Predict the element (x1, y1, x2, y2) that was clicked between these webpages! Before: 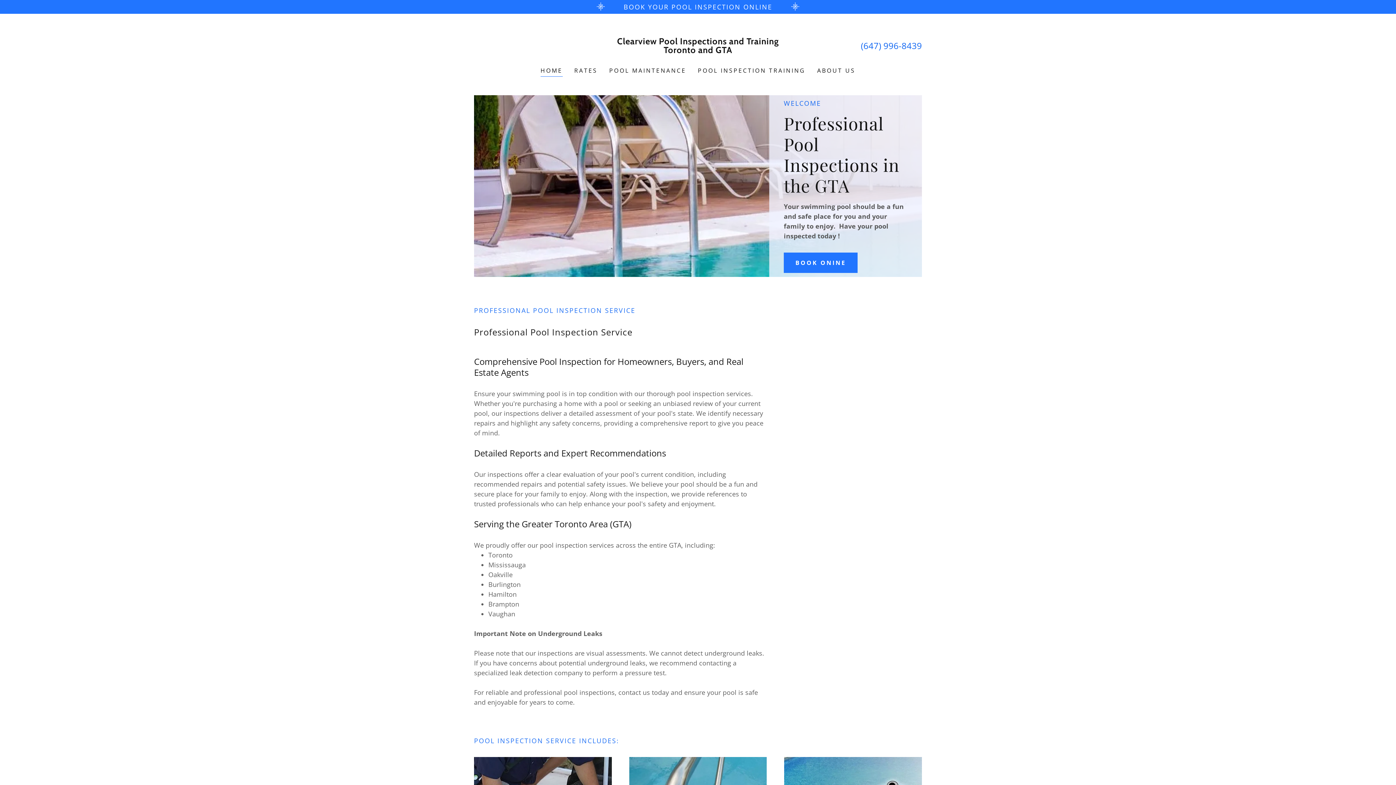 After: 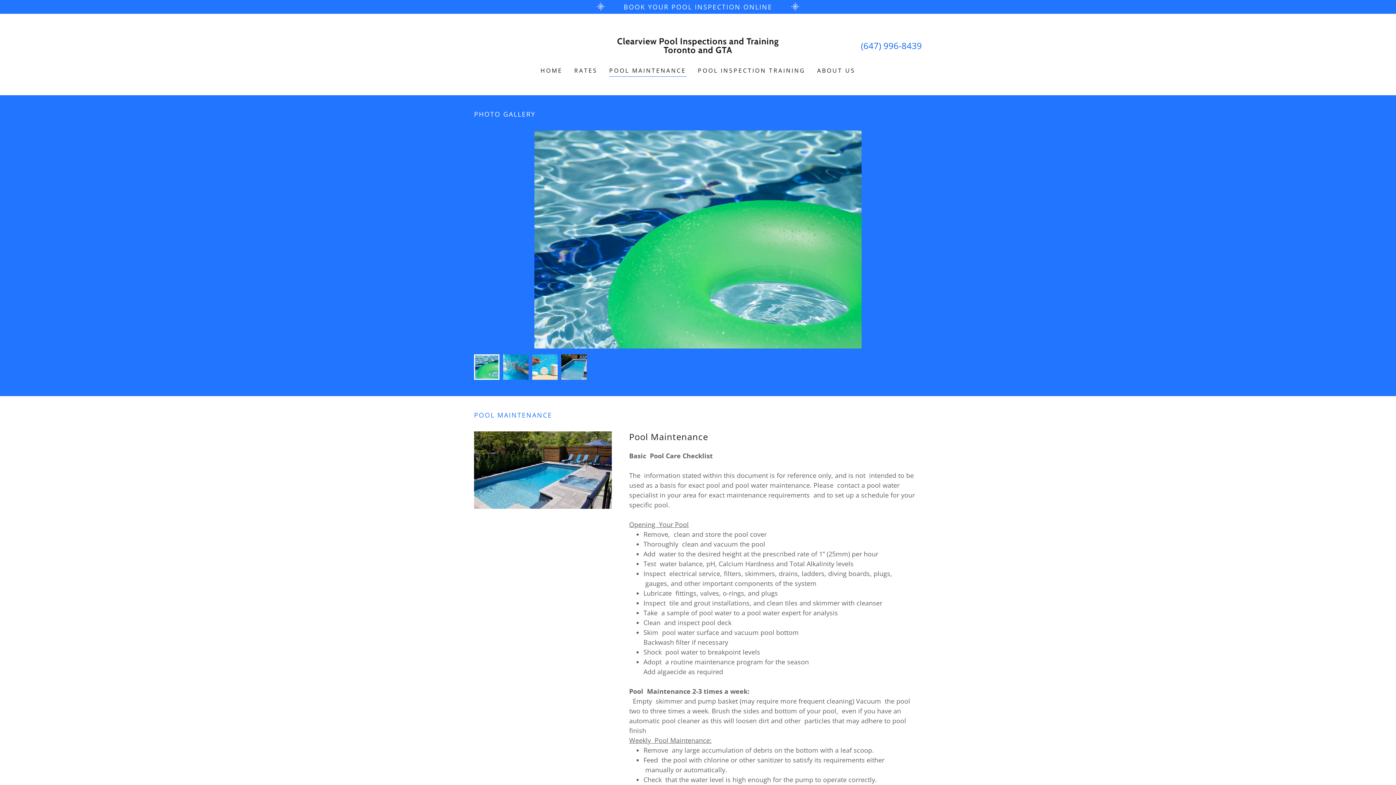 Action: label: POOL MAINTENANCE bbox: (607, 64, 688, 77)